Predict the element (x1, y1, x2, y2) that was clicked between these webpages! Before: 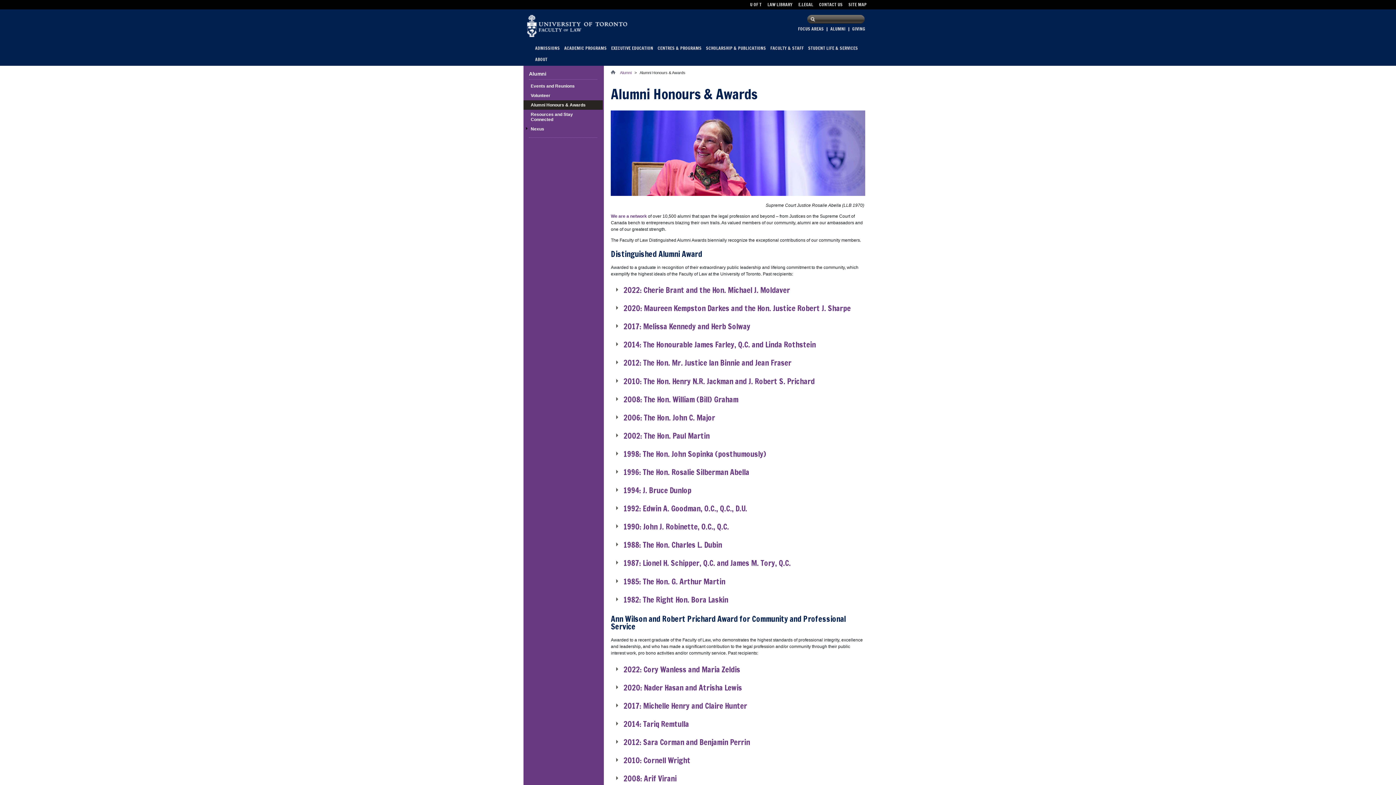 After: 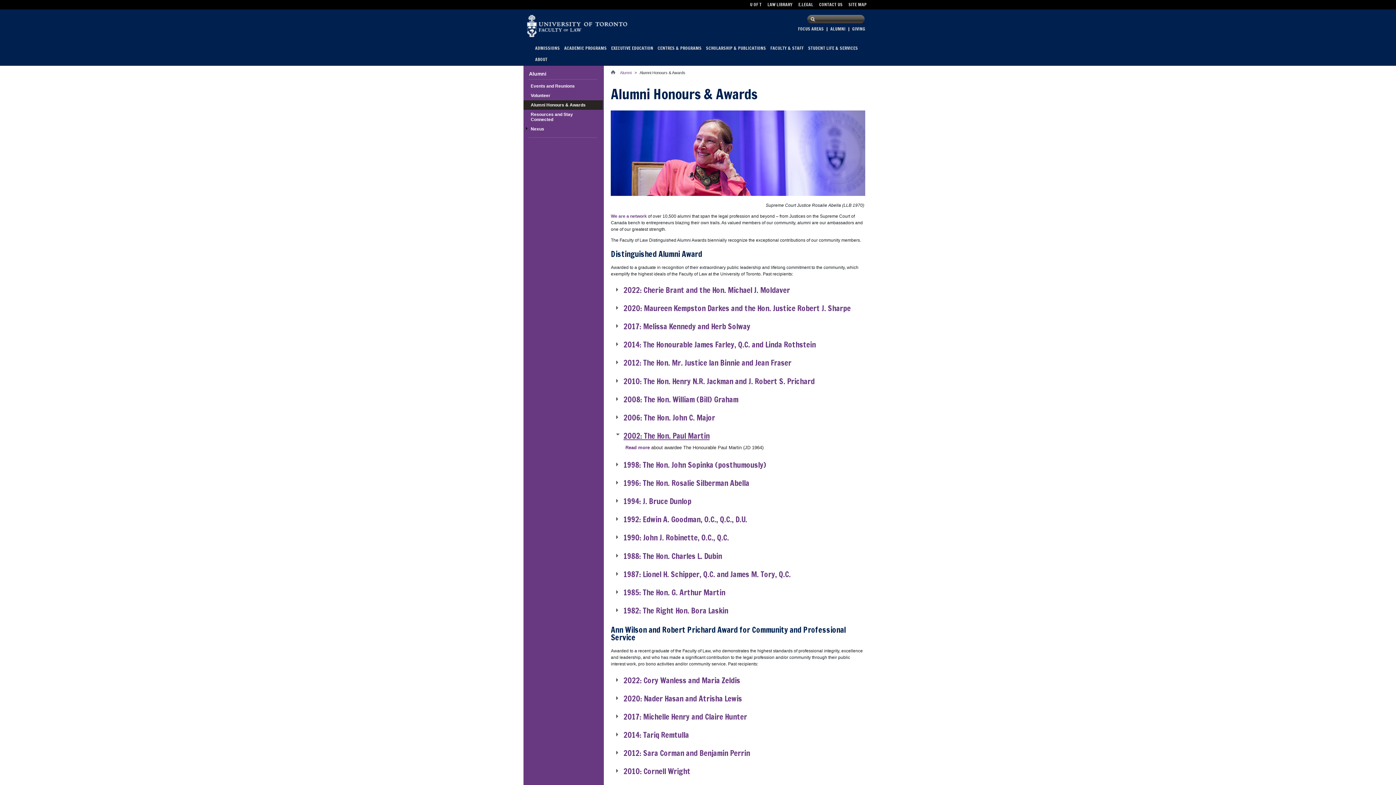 Action: bbox: (618, 427, 865, 444) label: 2002: The Hon. Paul Martin